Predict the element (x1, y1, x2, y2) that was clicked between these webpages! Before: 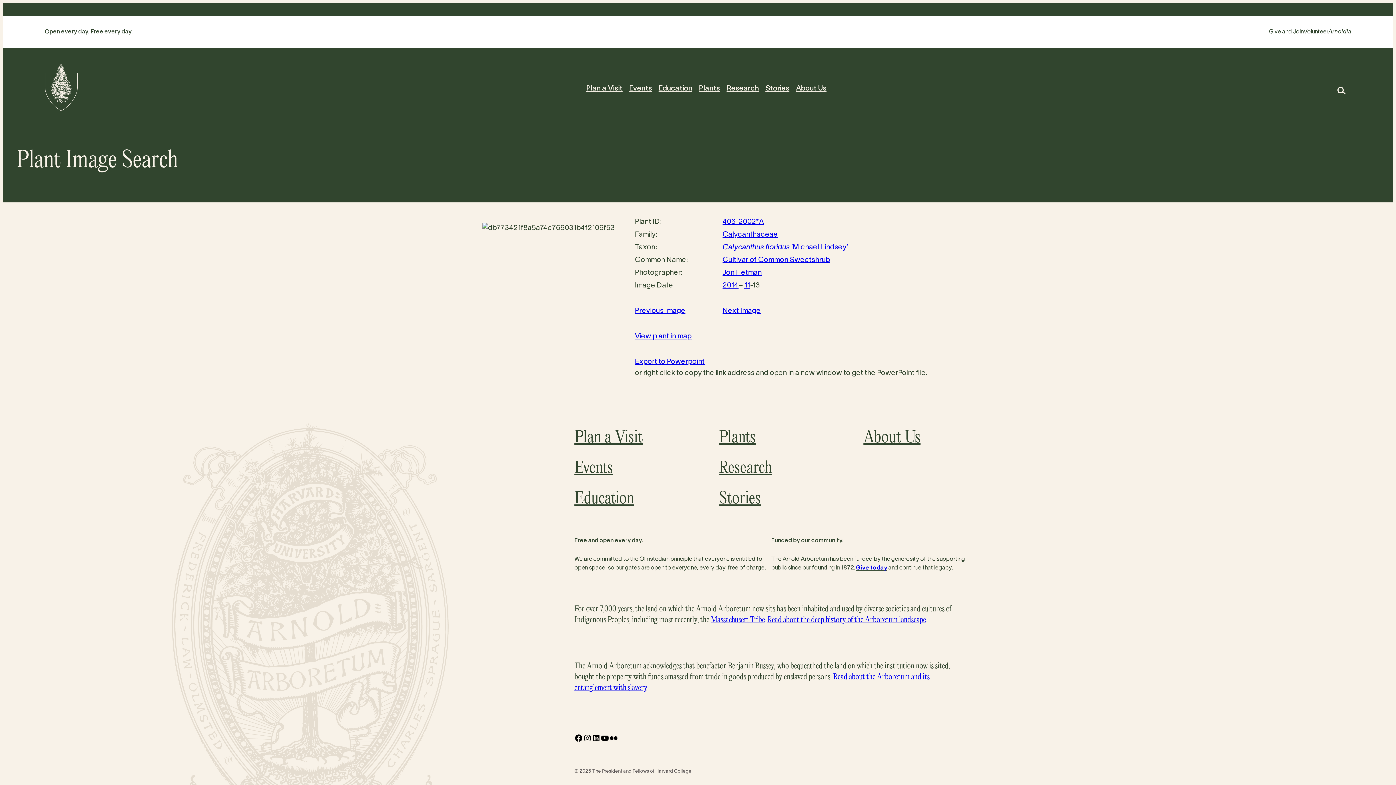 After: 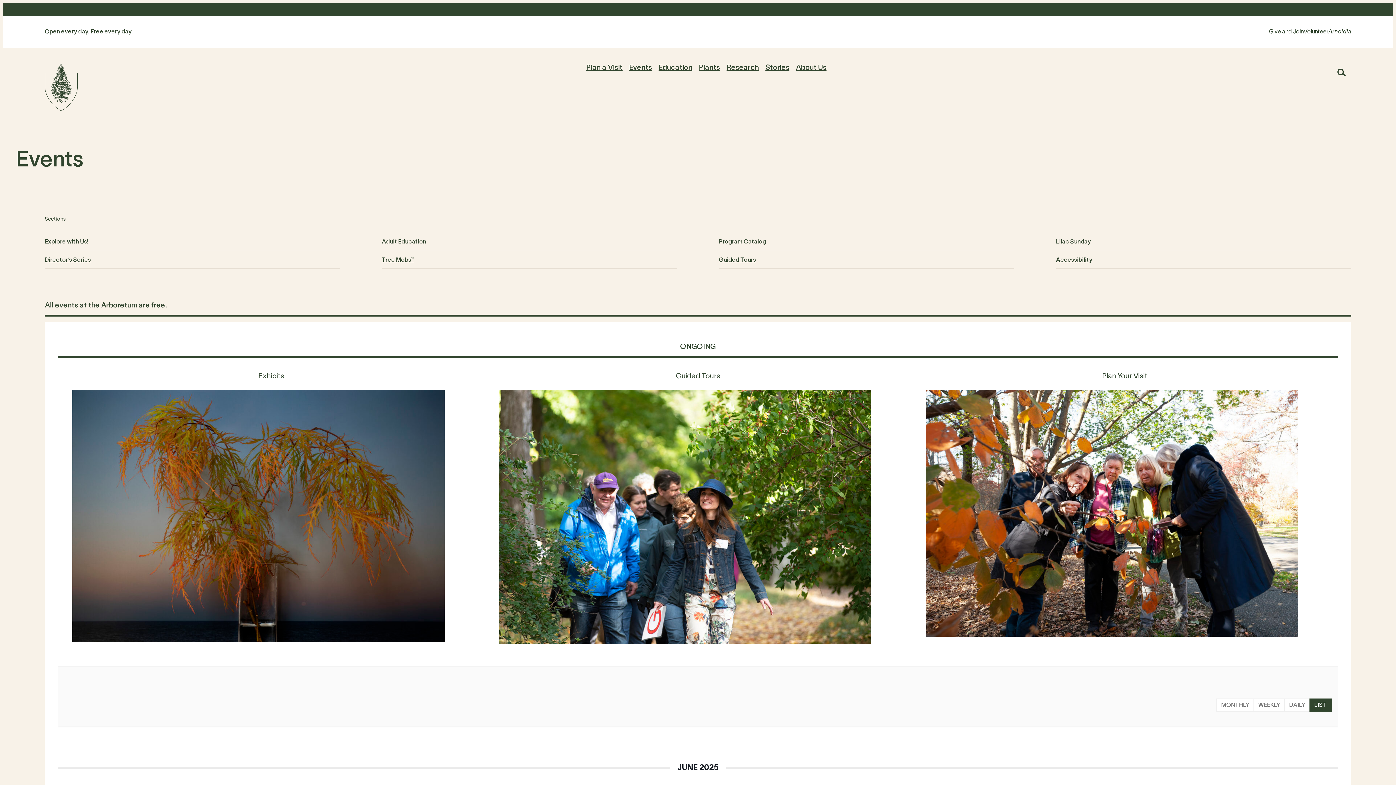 Action: bbox: (574, 453, 677, 484) label: Events